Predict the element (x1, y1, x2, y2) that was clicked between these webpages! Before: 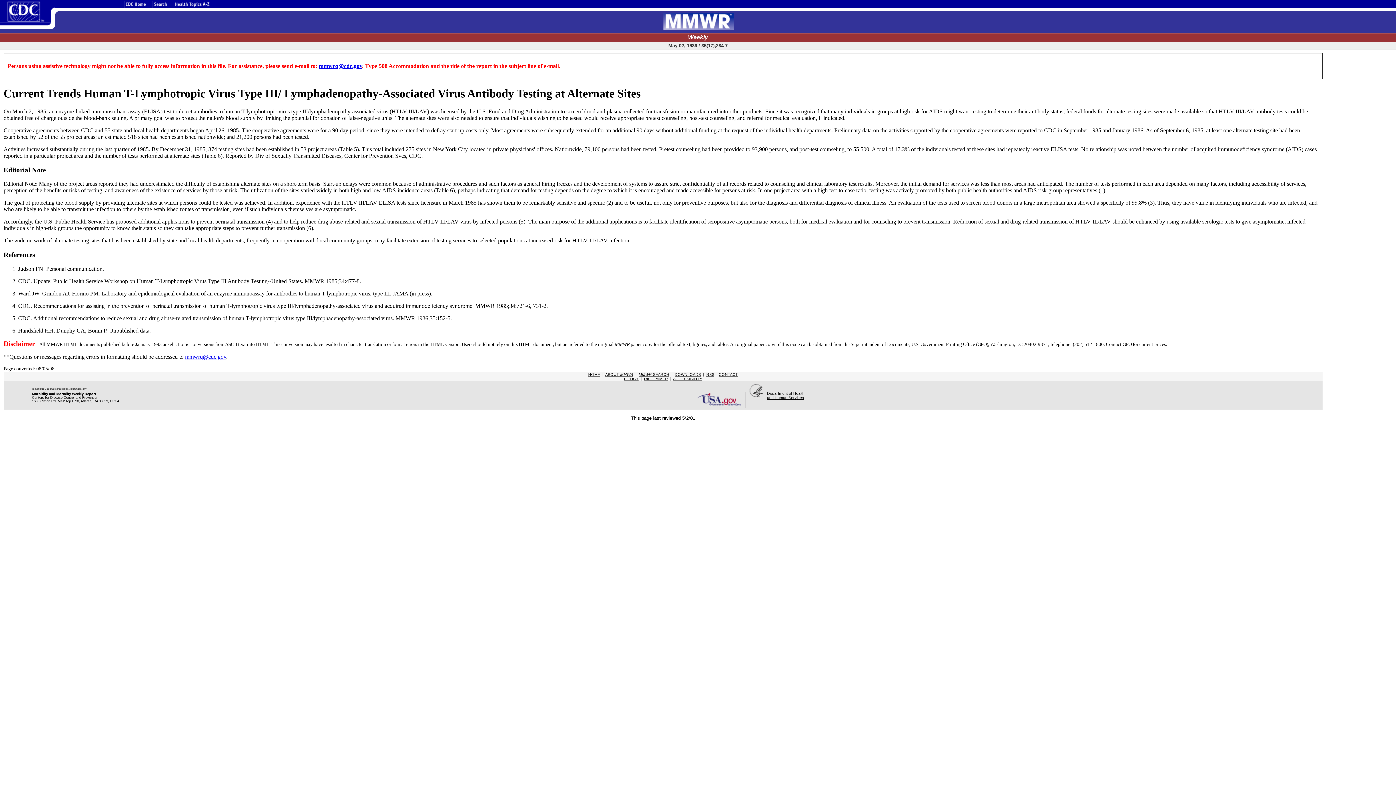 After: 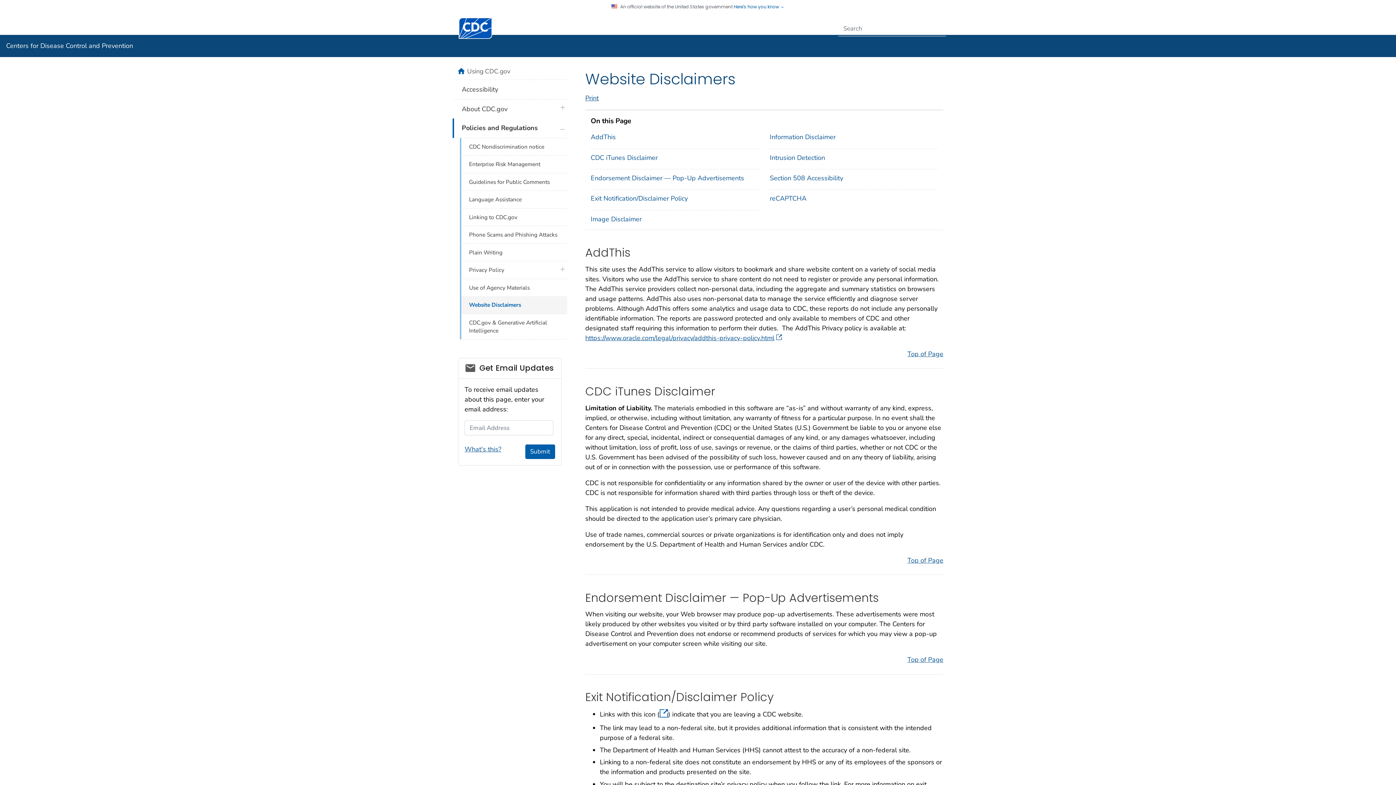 Action: bbox: (644, 376, 668, 381) label: DISCLAIMER